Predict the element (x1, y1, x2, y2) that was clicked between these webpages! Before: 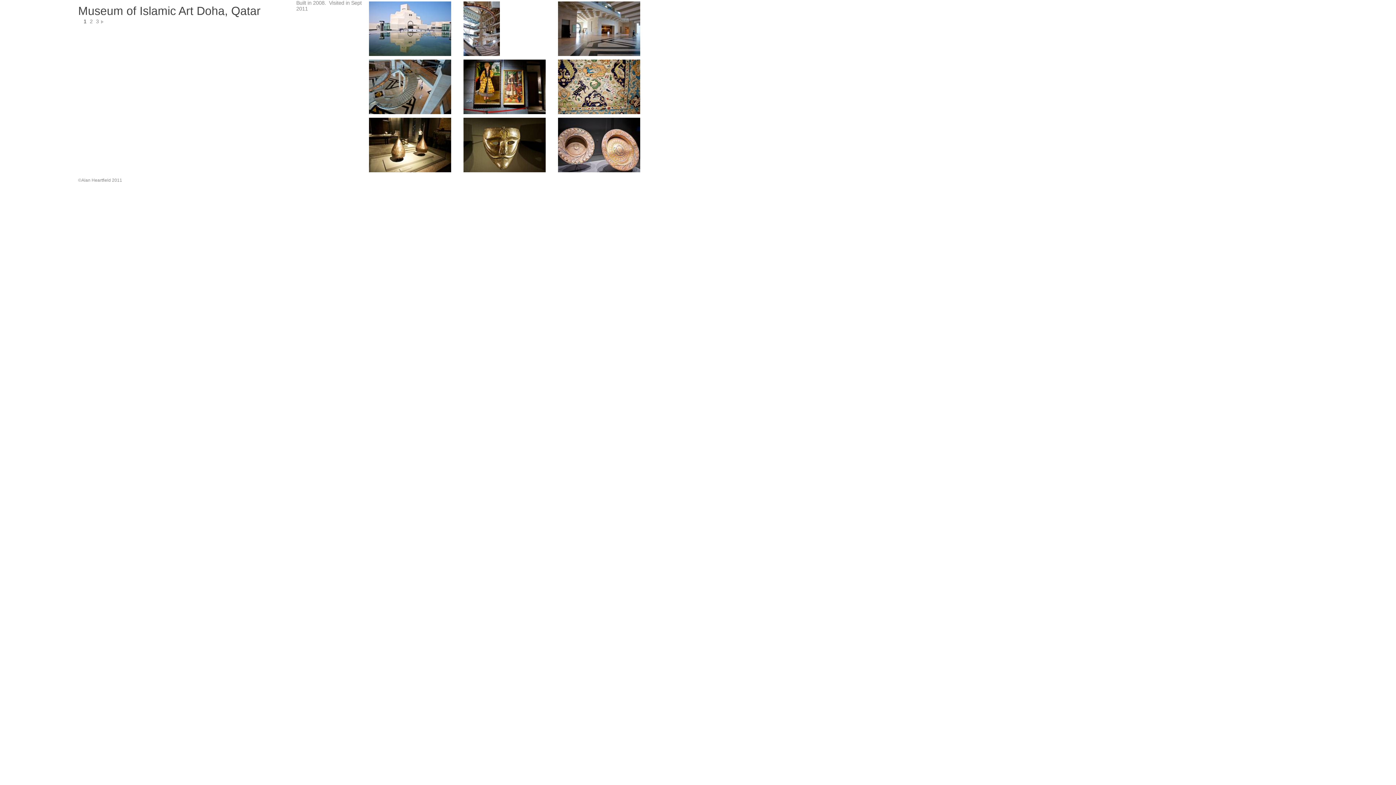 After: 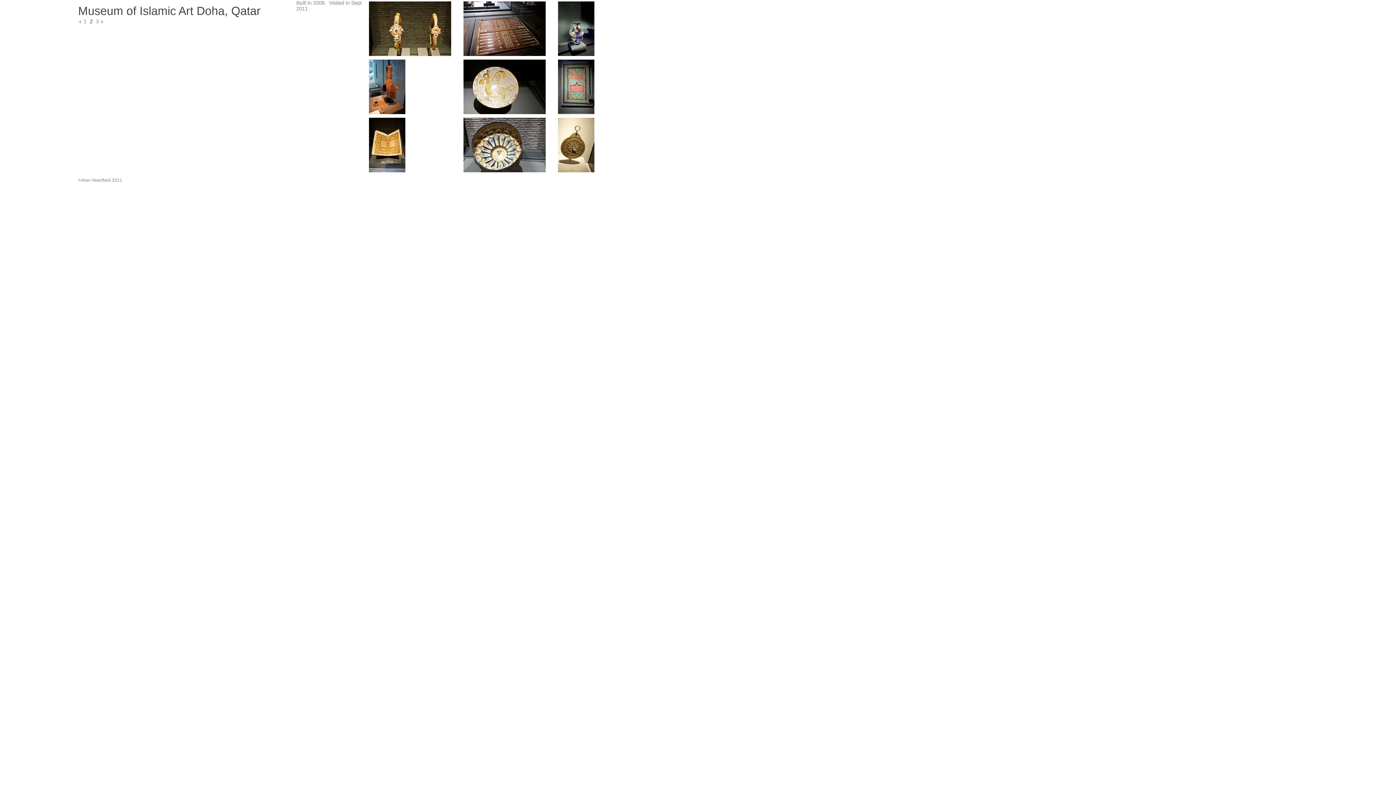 Action: label: 2 bbox: (89, 18, 92, 24)